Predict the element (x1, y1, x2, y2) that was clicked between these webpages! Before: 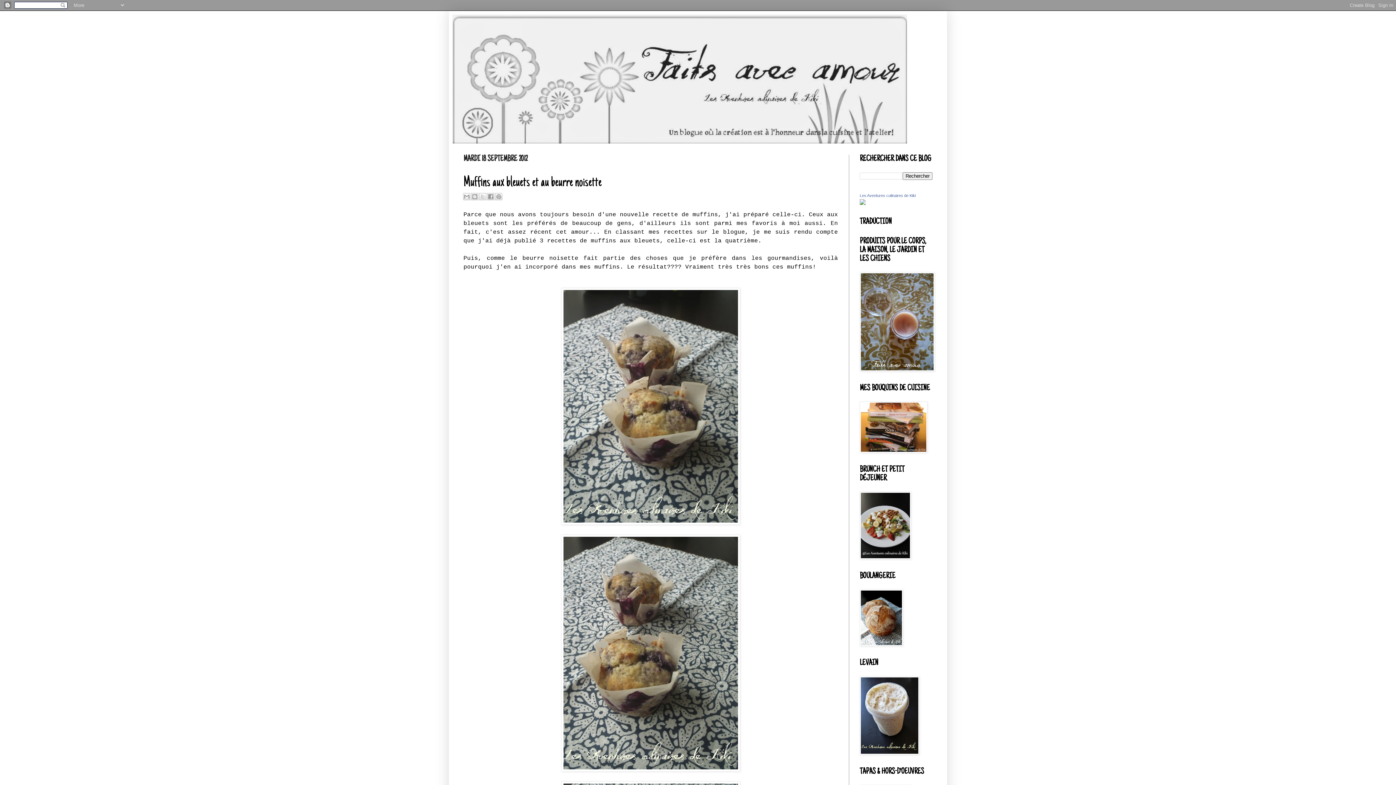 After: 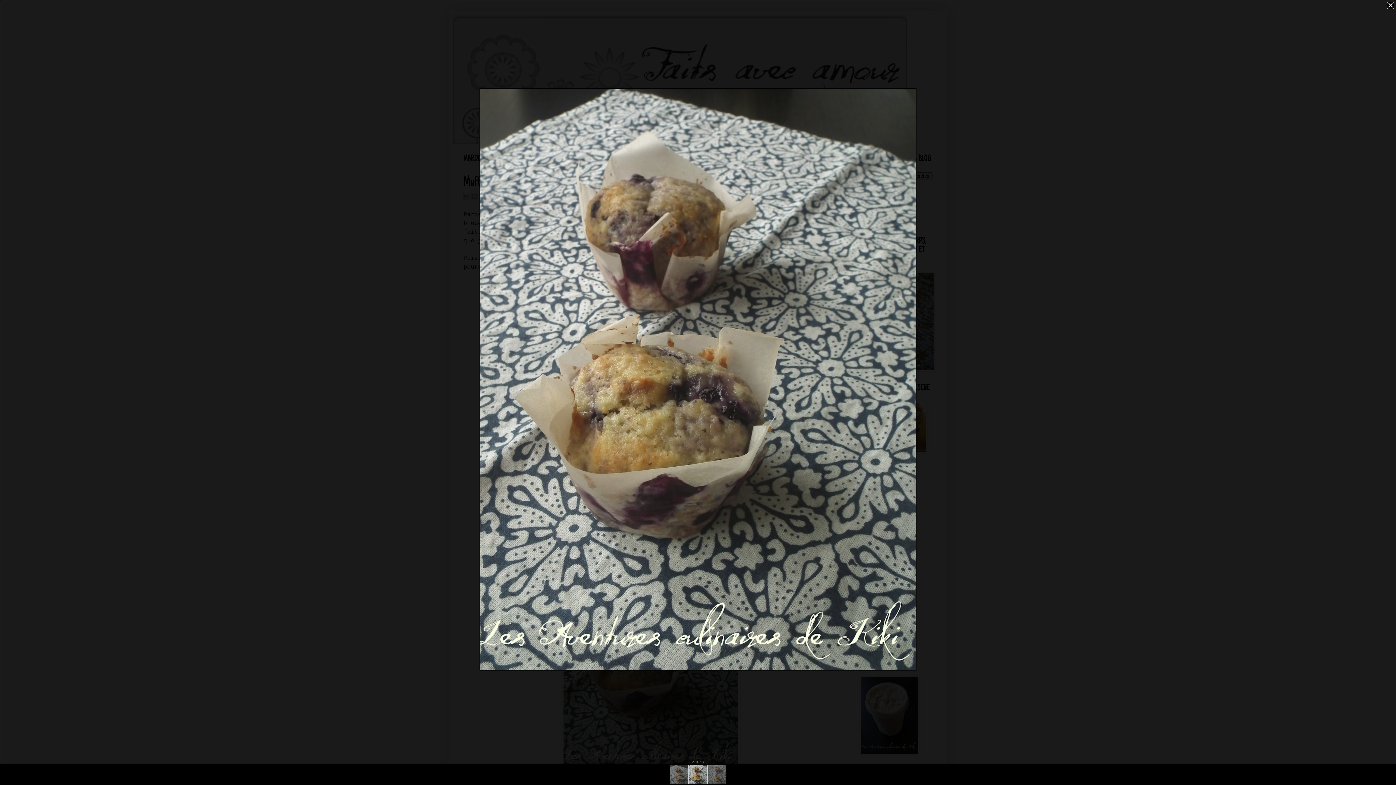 Action: bbox: (561, 766, 740, 773)